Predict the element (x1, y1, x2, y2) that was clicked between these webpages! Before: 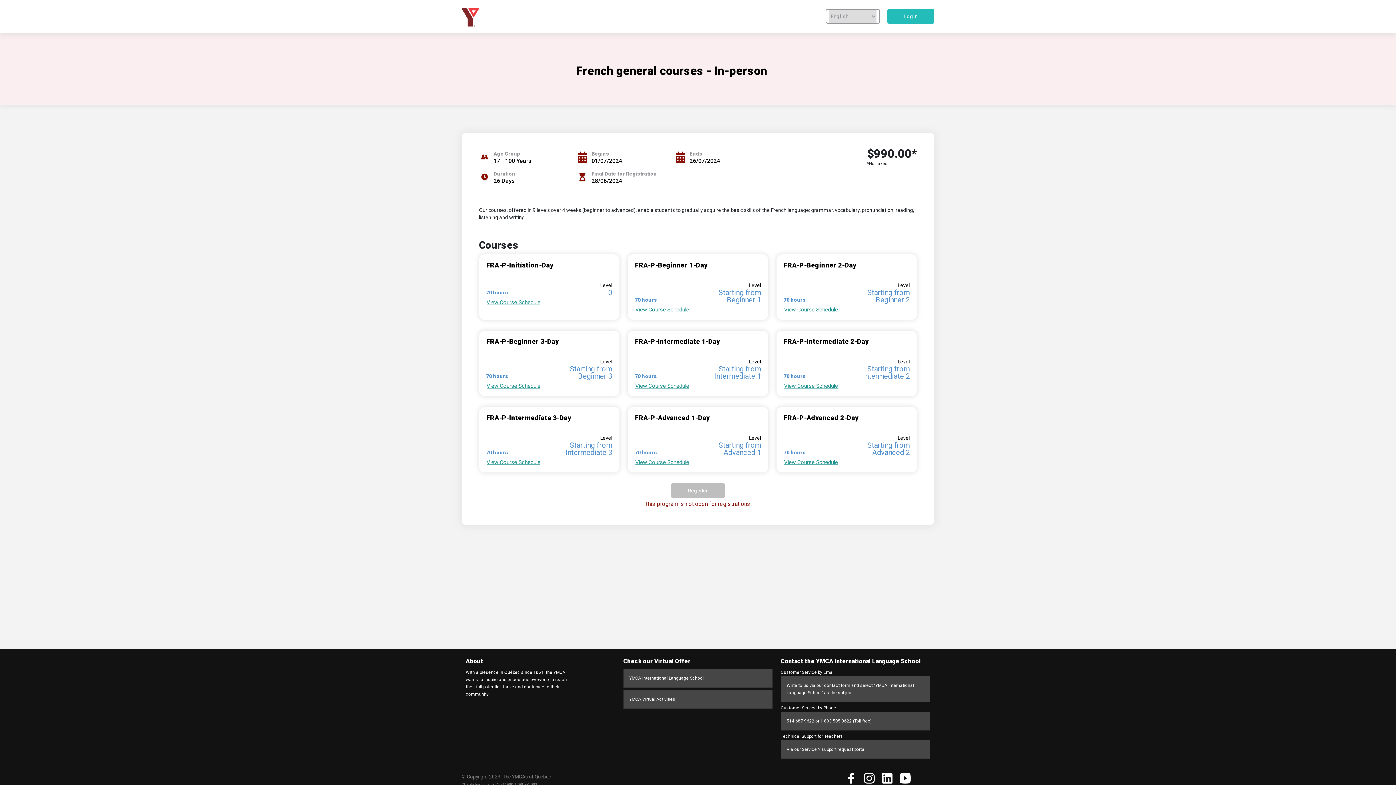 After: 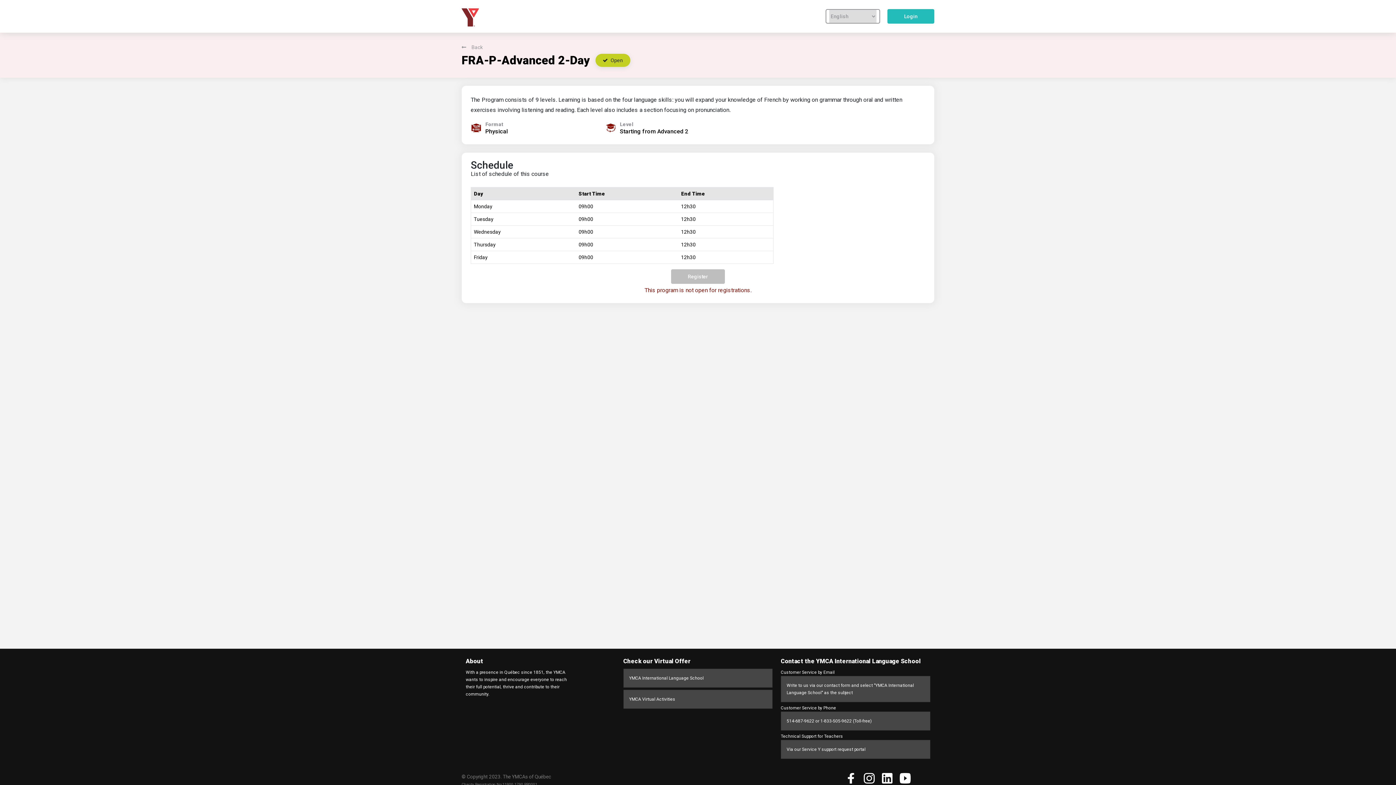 Action: label: View Course Schedule bbox: (783, 456, 838, 469)